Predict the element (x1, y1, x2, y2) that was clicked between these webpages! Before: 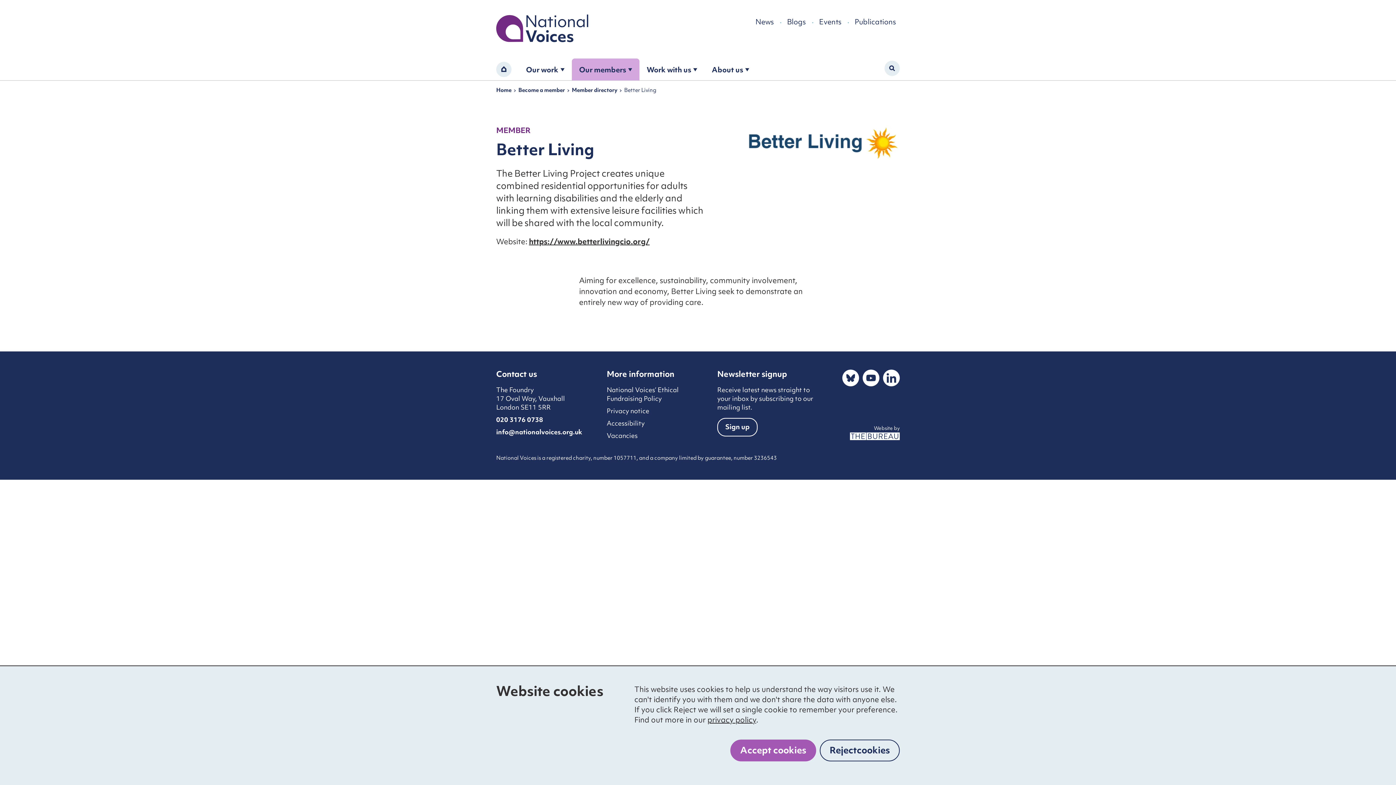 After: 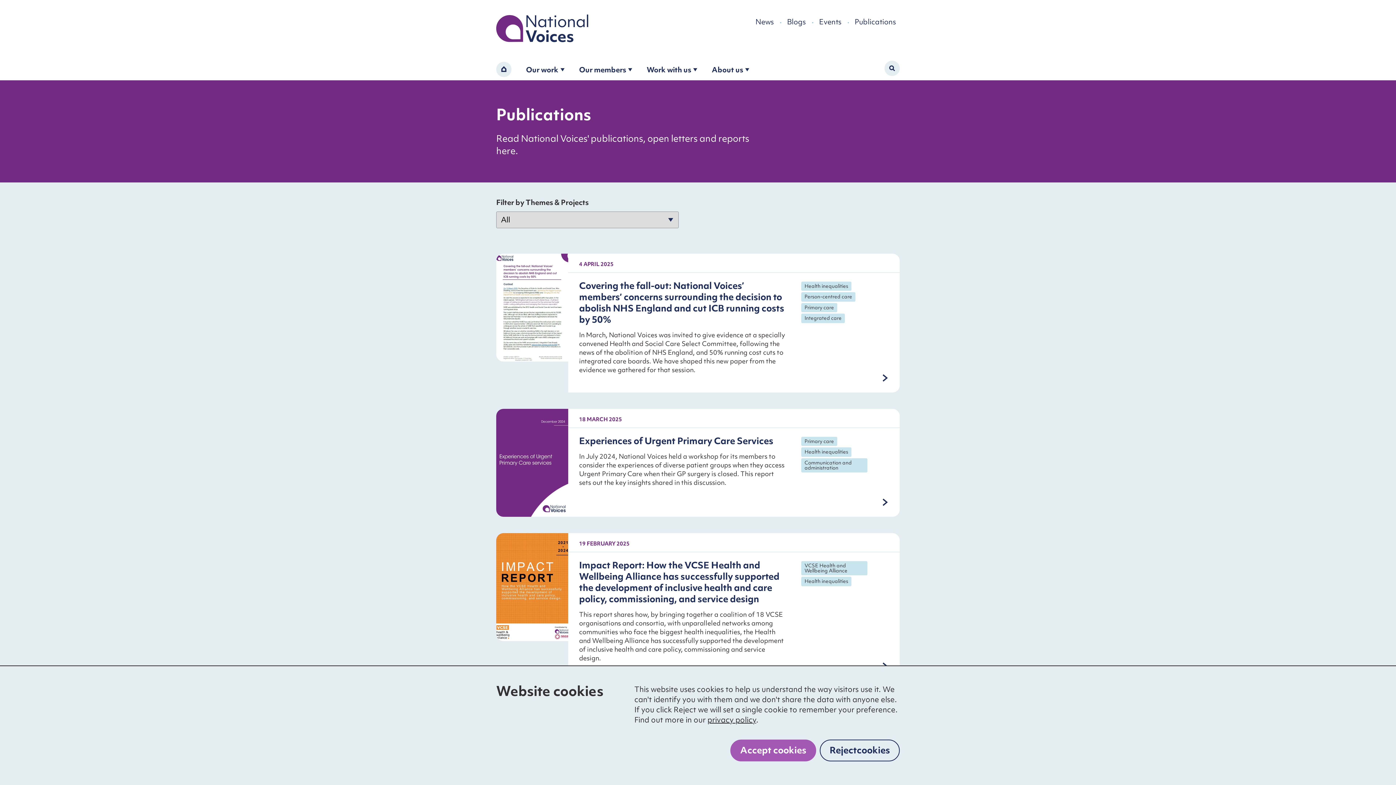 Action: label: Publications bbox: (851, 14, 899, 29)